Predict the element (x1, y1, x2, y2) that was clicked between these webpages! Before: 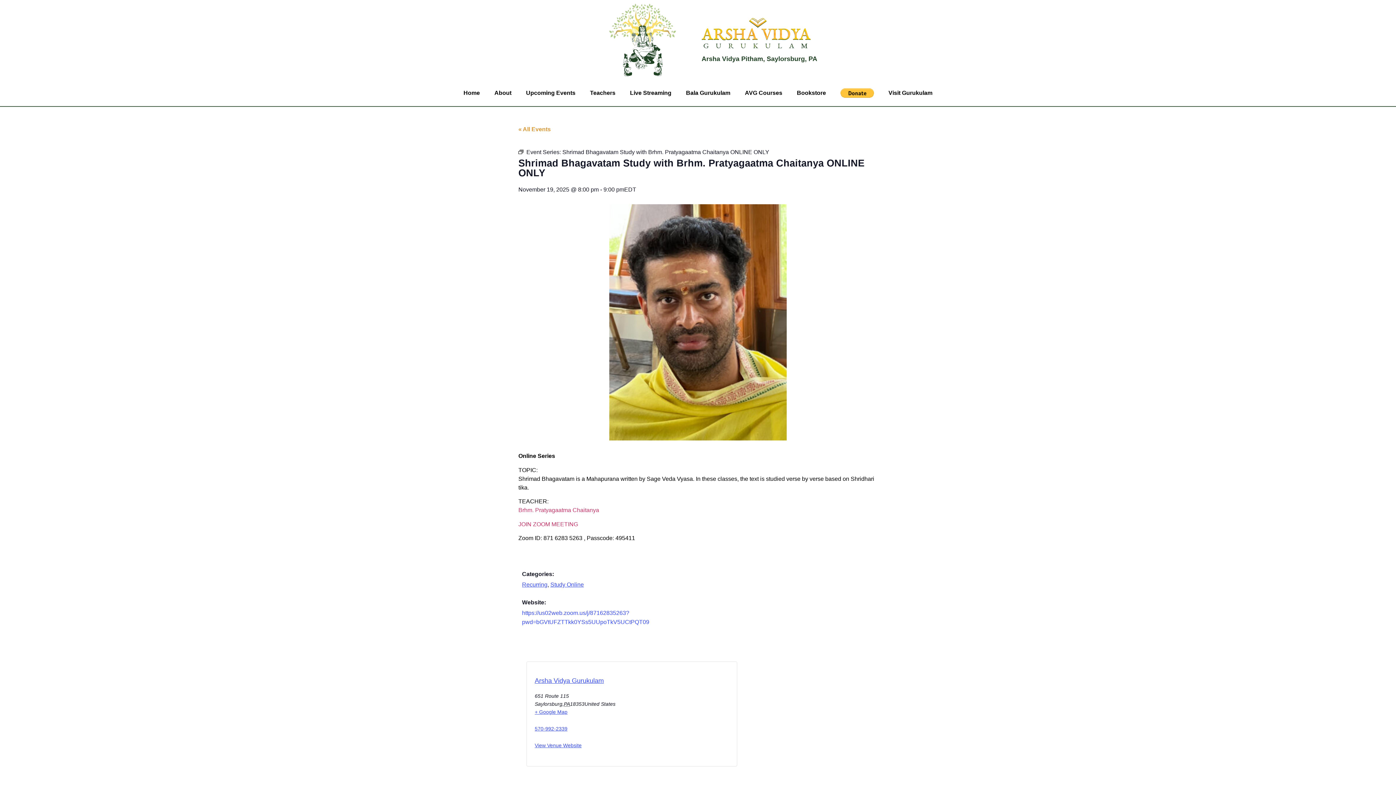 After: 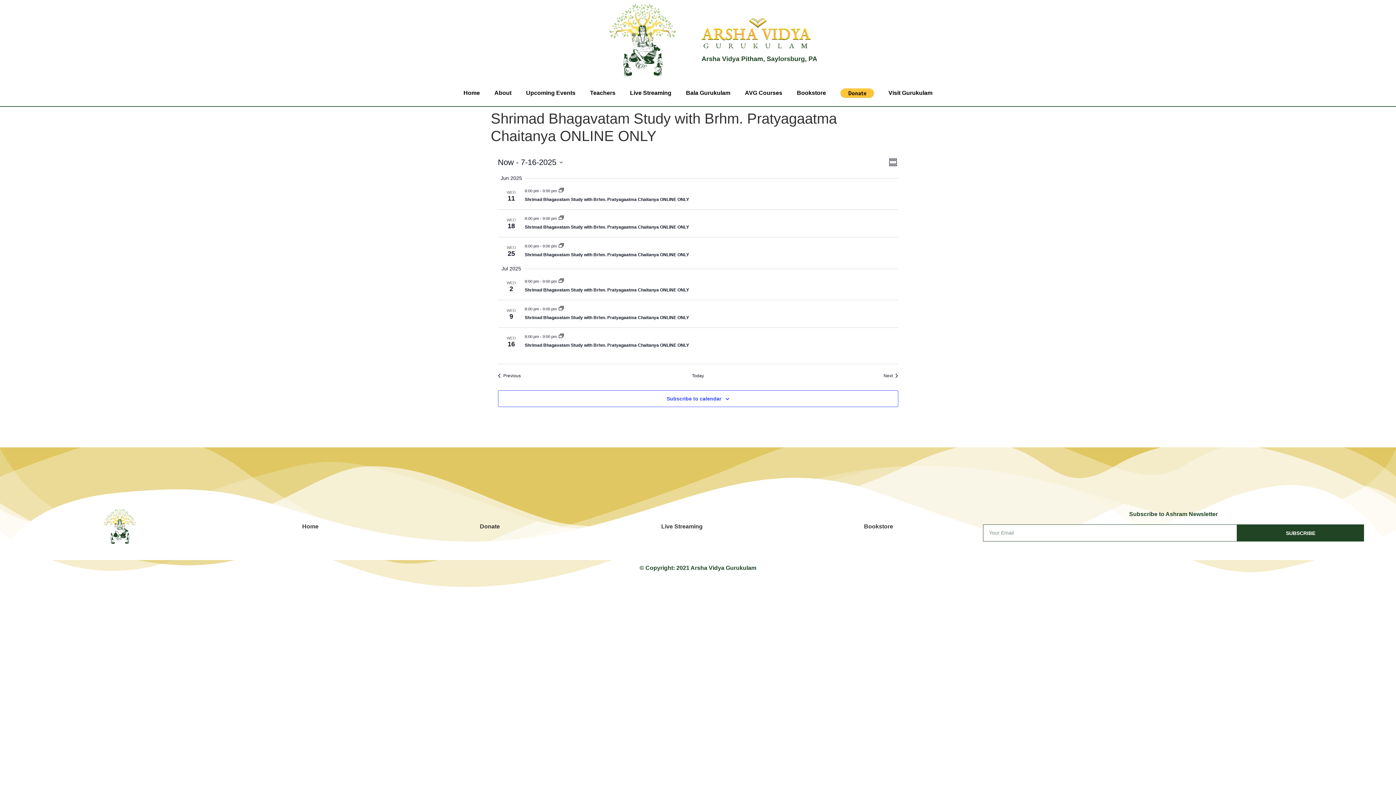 Action: label: Shrimad Bhagavatam Study with Brhm. Pratyagaatma Chaitanya ONLINE ONLY bbox: (562, 149, 769, 155)